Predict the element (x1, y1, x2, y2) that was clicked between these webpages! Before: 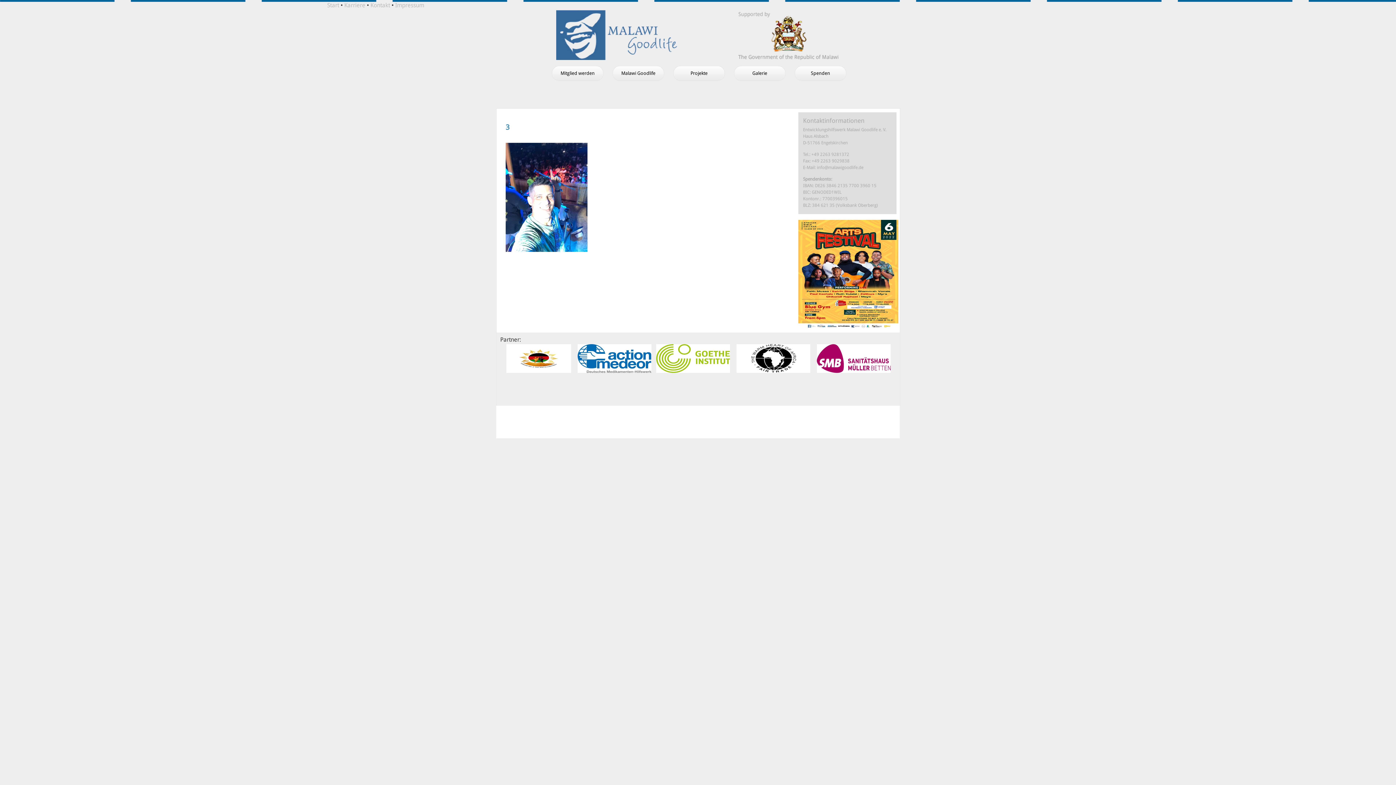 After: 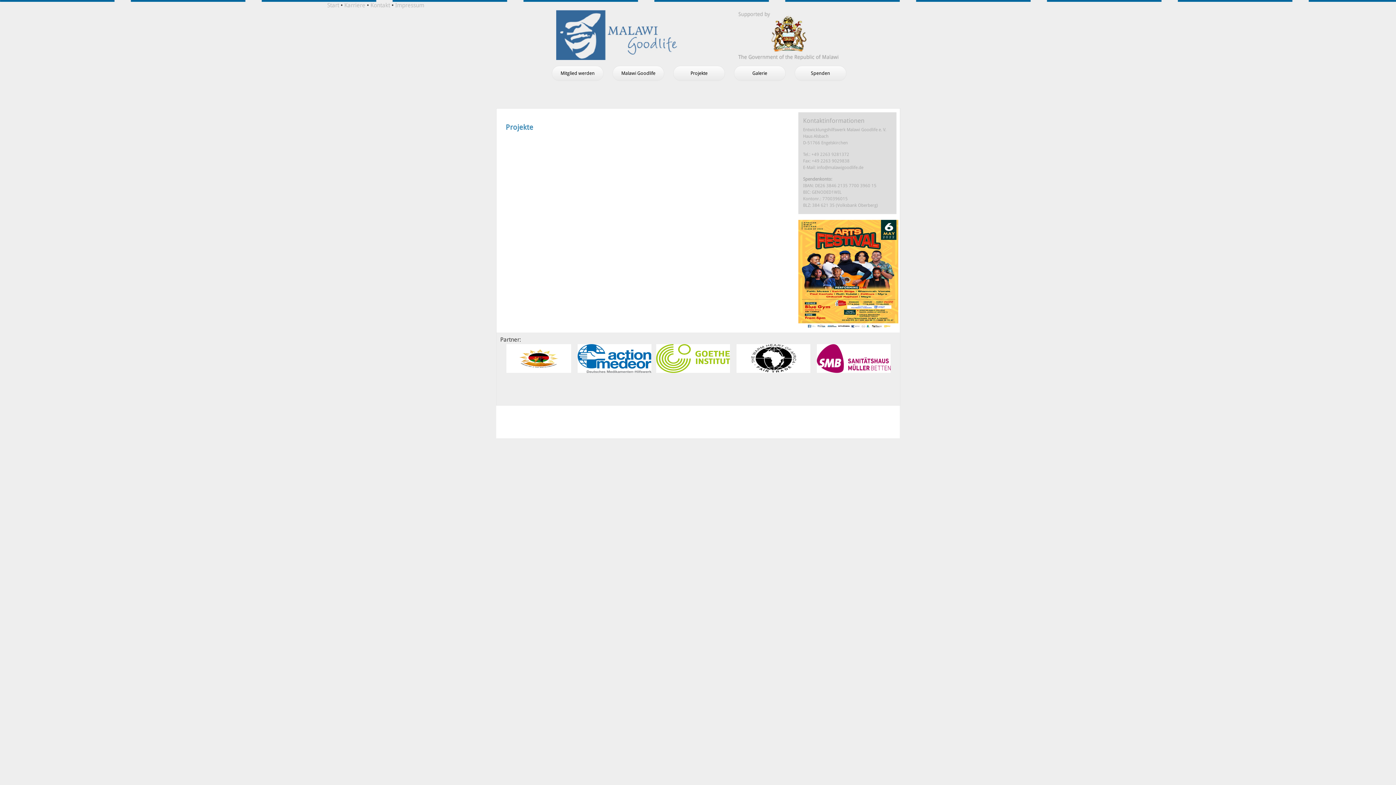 Action: label: Projekte bbox: (673, 66, 724, 80)